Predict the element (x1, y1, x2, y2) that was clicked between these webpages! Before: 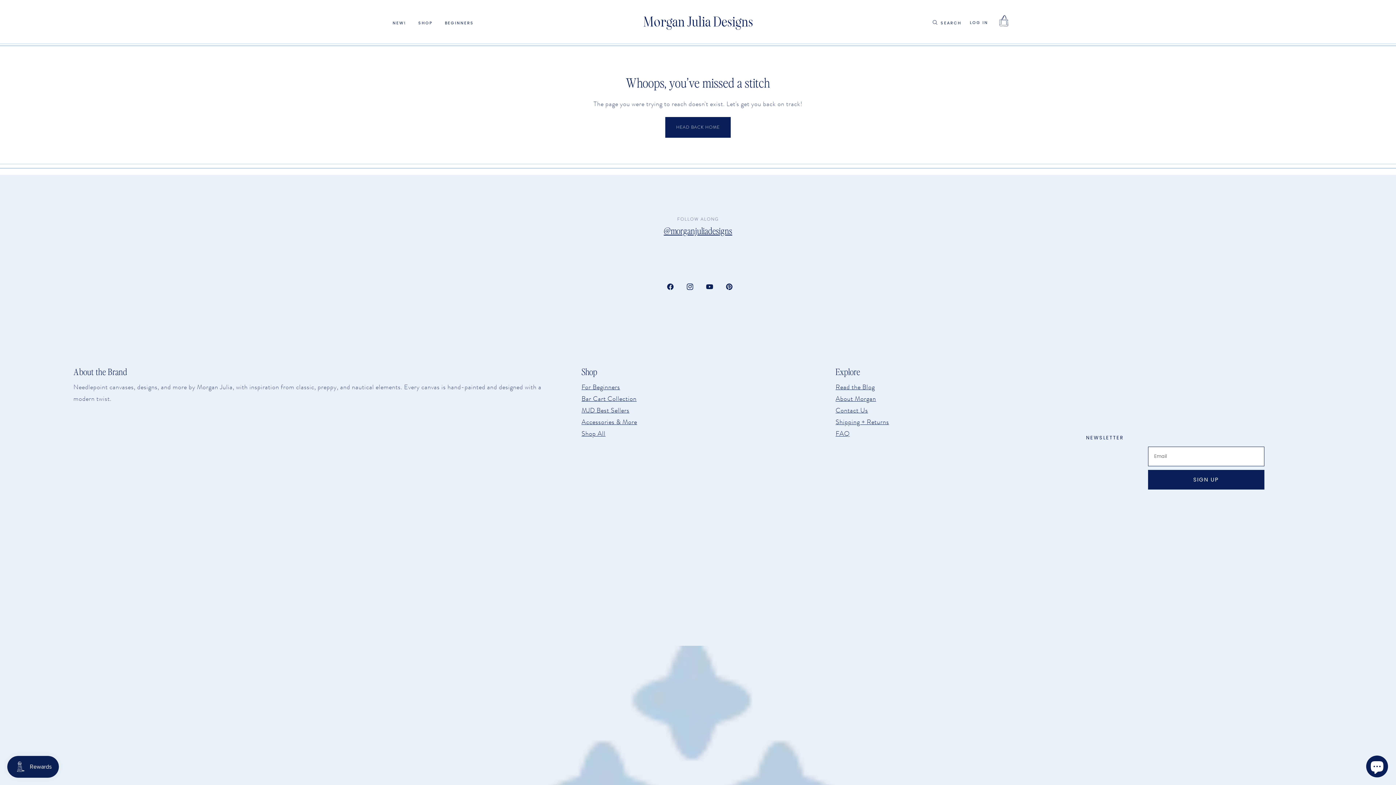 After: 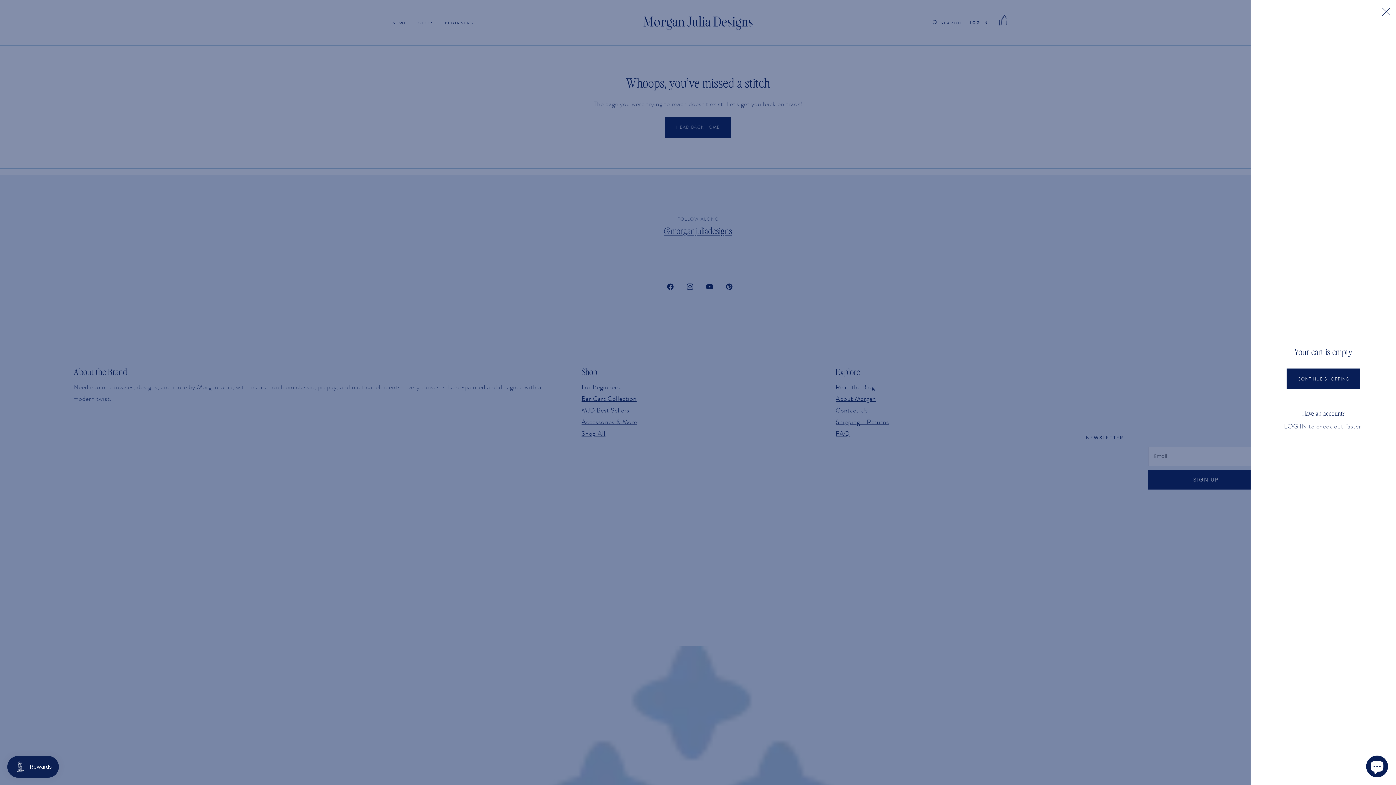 Action: label: CART bbox: (987, 14, 1008, 30)